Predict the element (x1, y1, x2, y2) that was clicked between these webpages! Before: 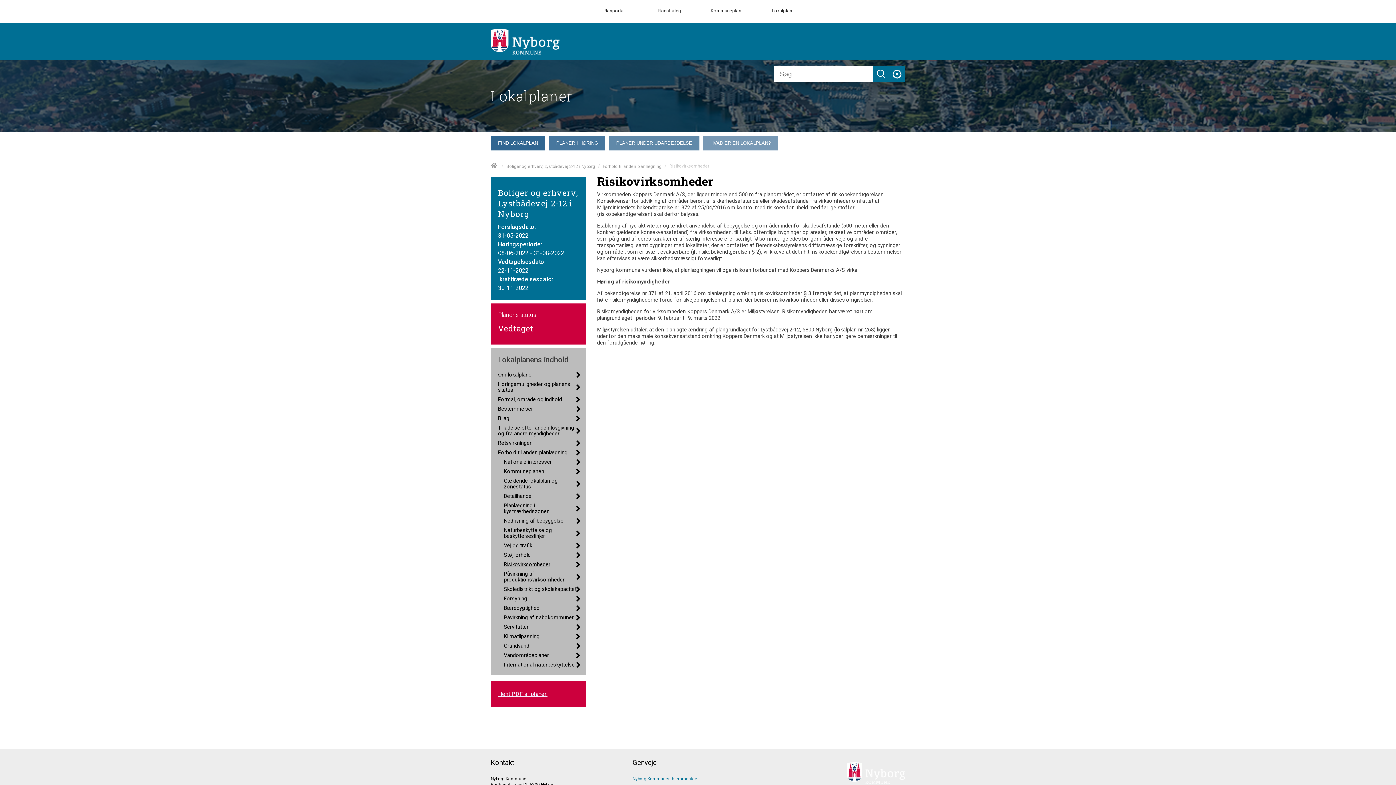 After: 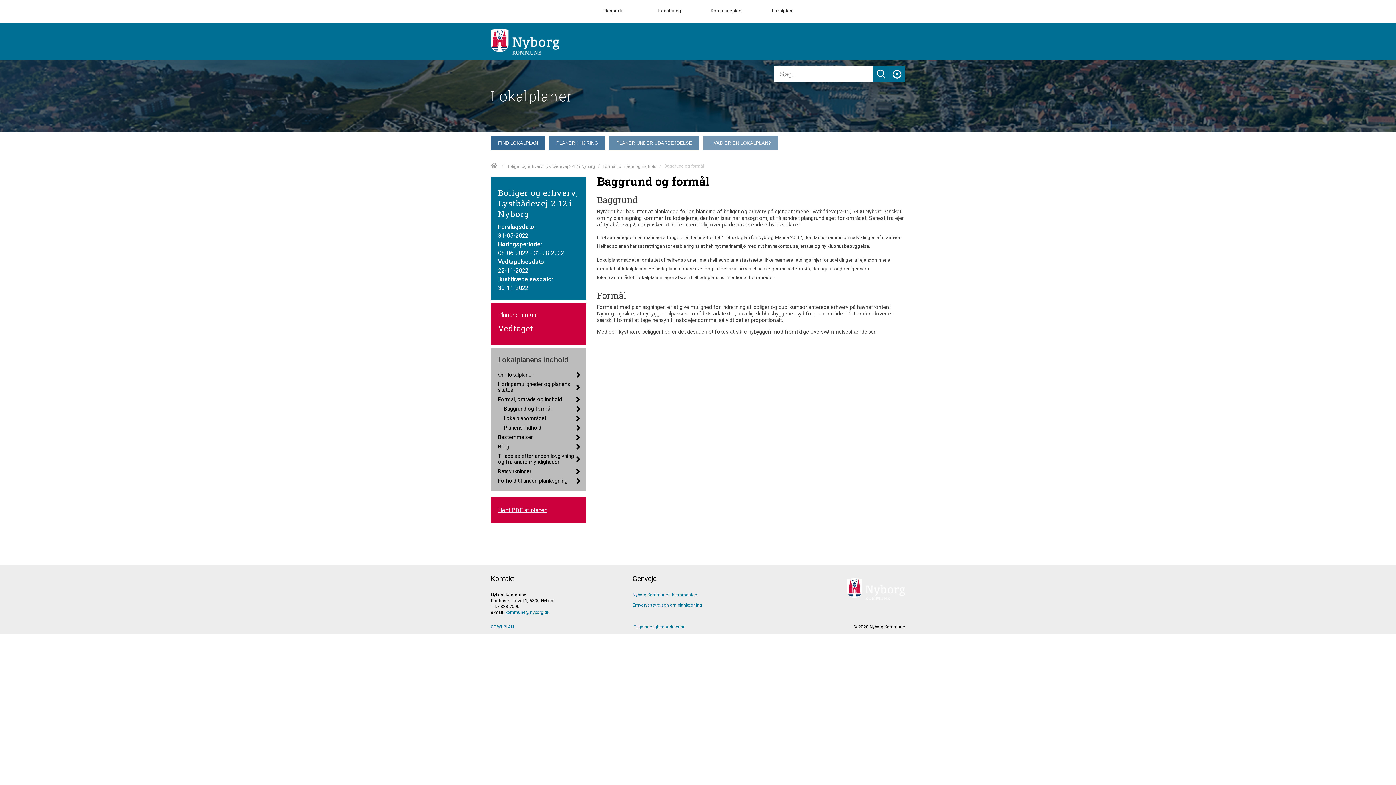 Action: bbox: (498, 396, 579, 402) label: Formål, område og indhold